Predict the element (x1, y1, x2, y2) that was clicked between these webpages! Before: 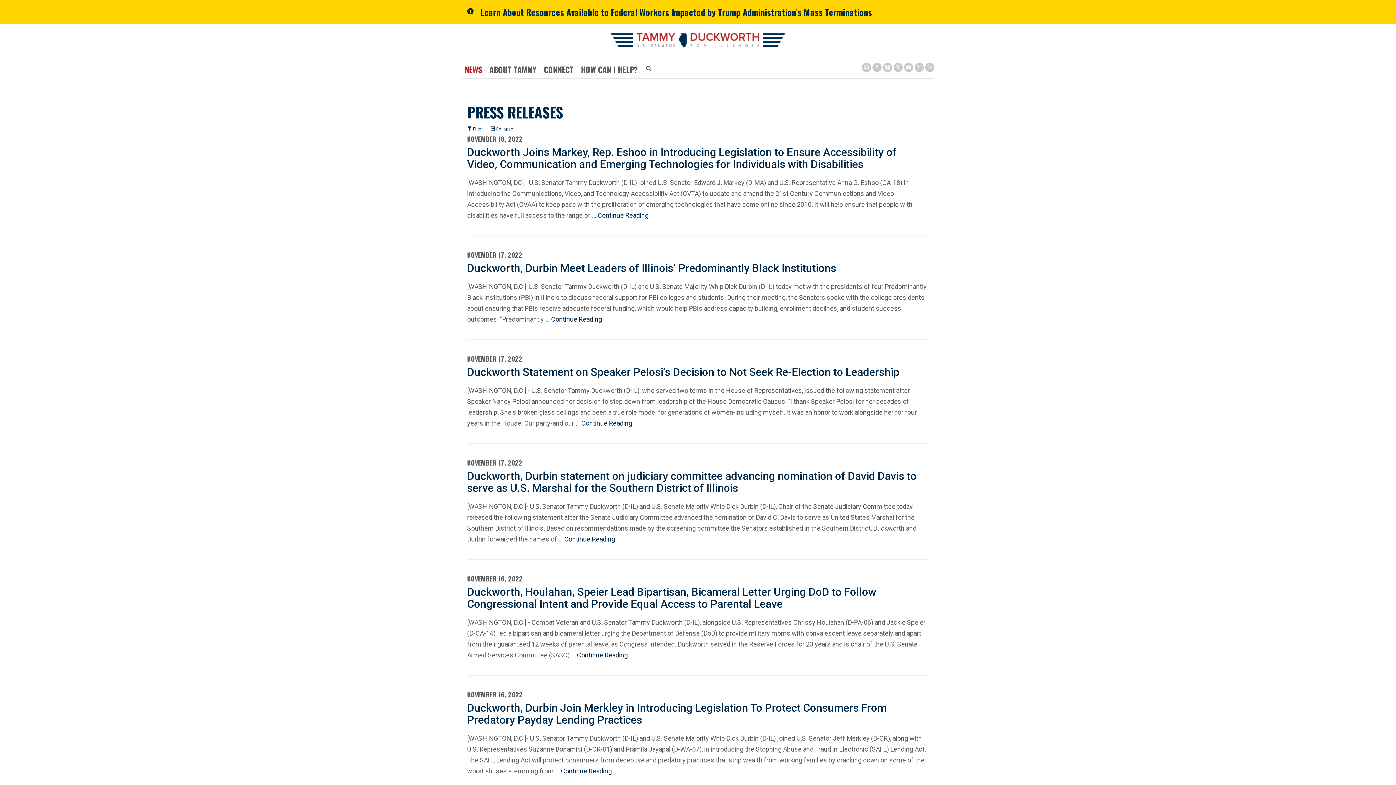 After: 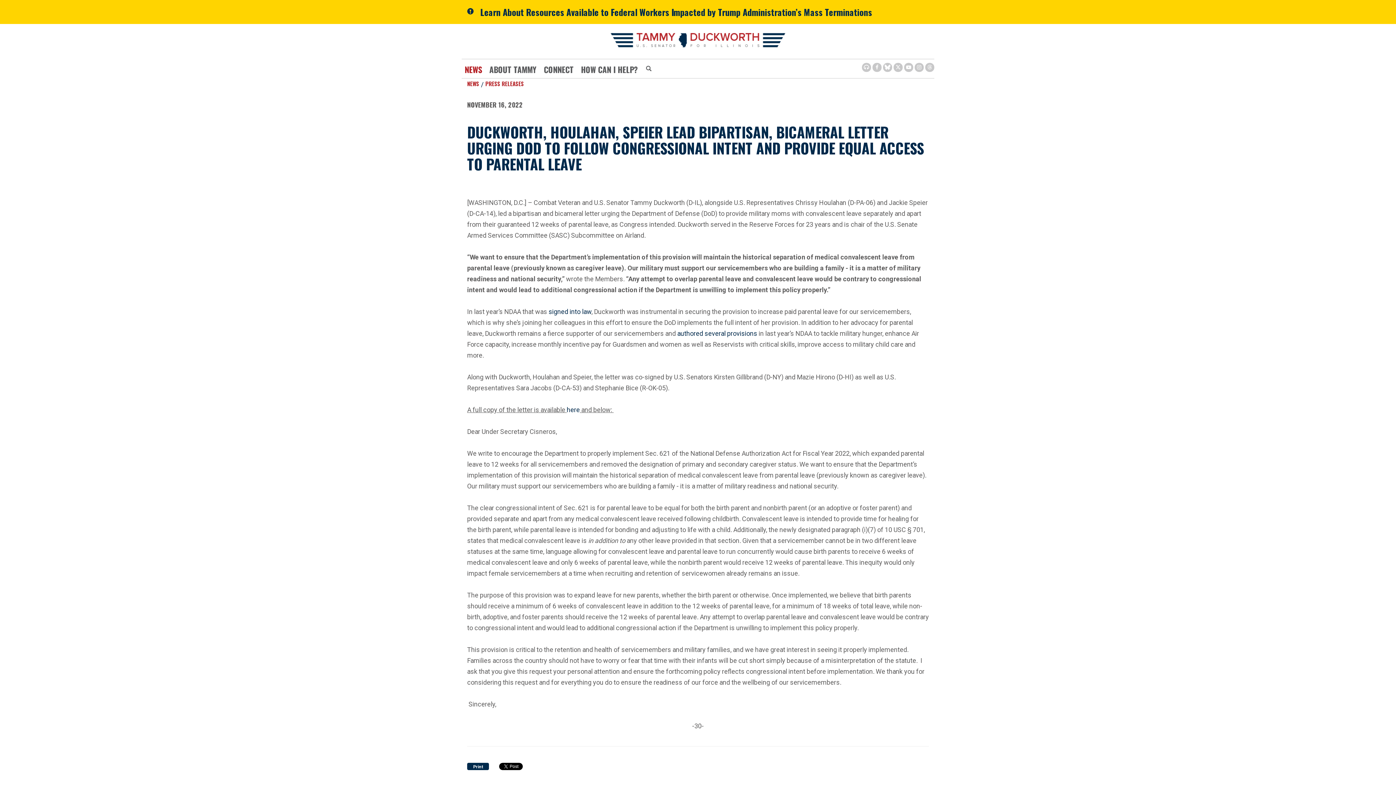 Action: label: Duckworth, Houlahan, Speier Lead Bipartisan, Bicameral Letter Urging DoD to Follow Congressional Intent and Provide Equal Access to Parental Leave bbox: (467, 585, 876, 610)